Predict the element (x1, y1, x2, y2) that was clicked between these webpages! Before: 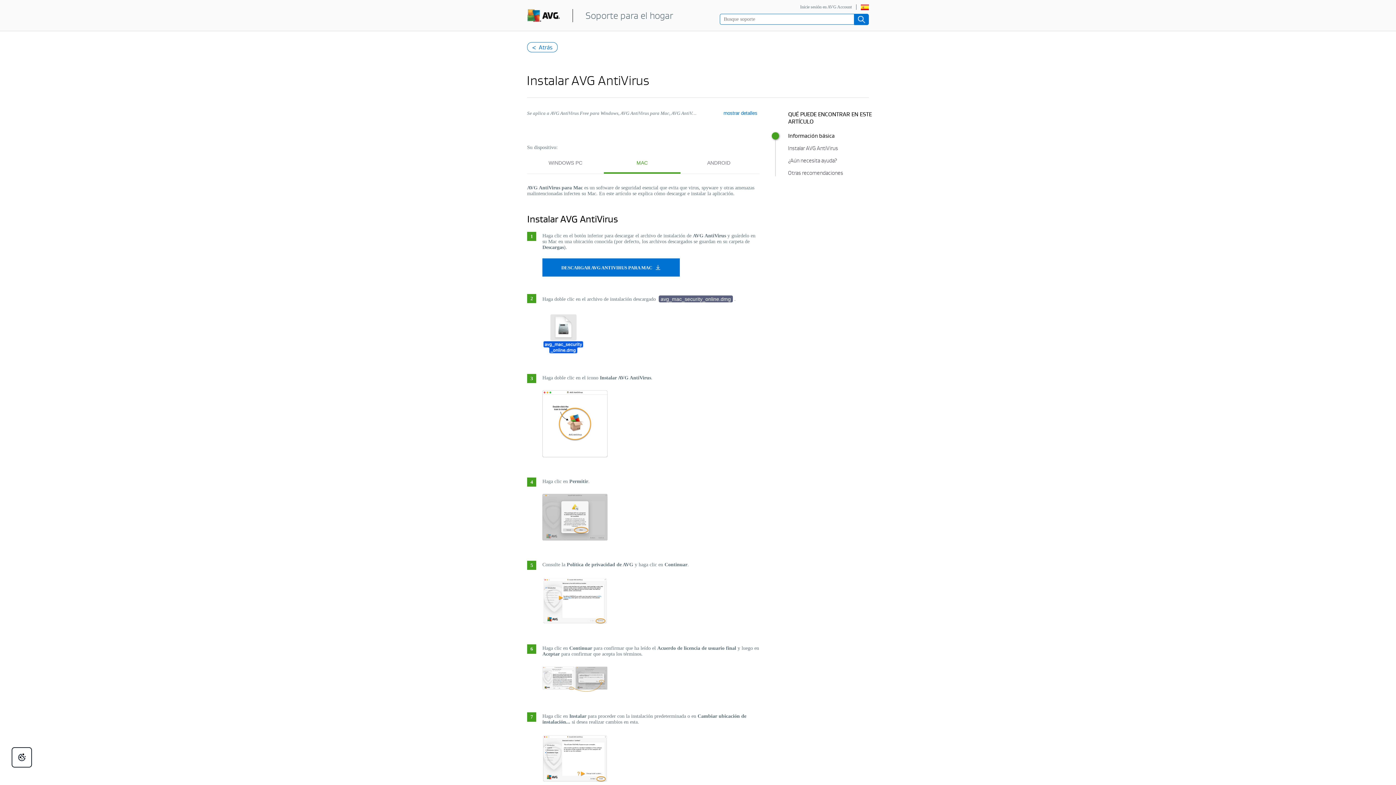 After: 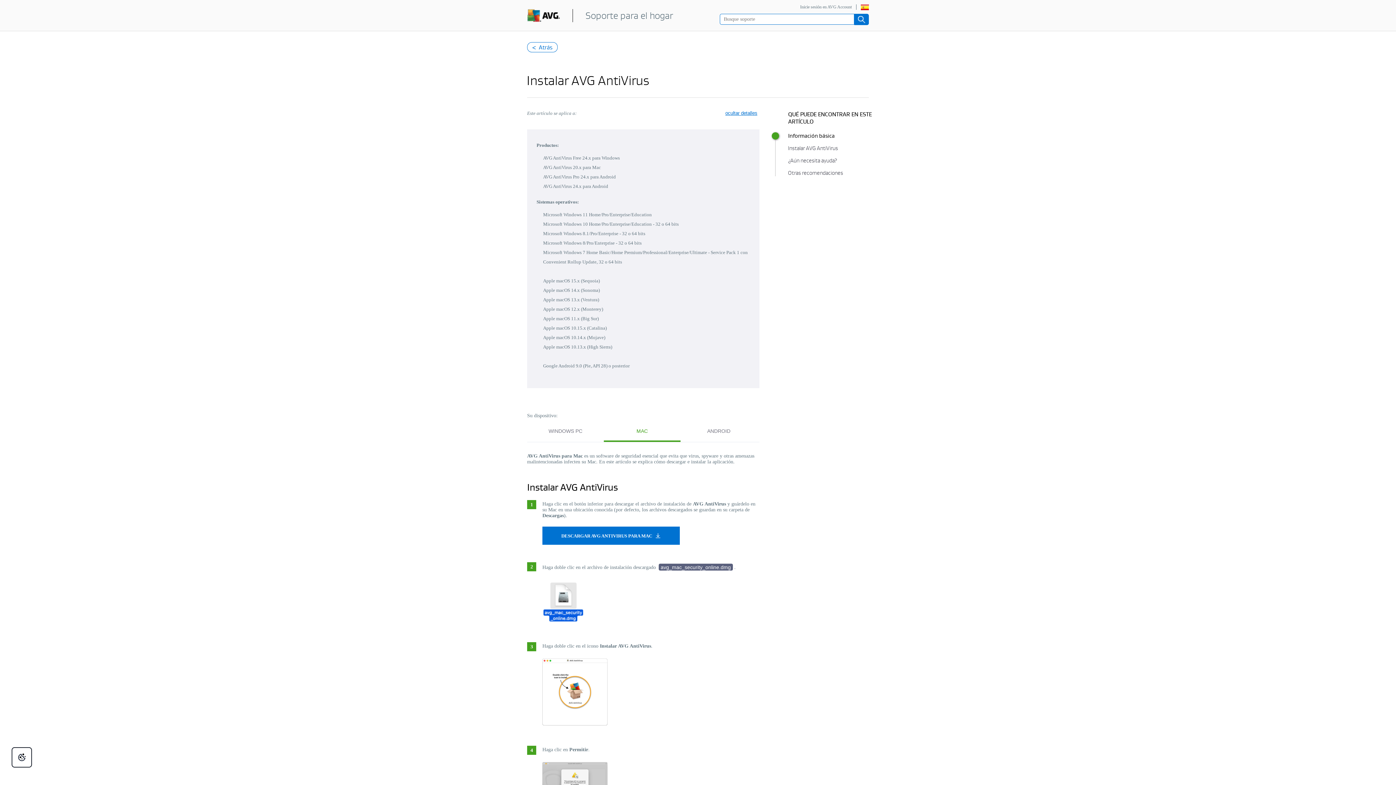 Action: bbox: (721, 110, 759, 116) label: mostrar detalles